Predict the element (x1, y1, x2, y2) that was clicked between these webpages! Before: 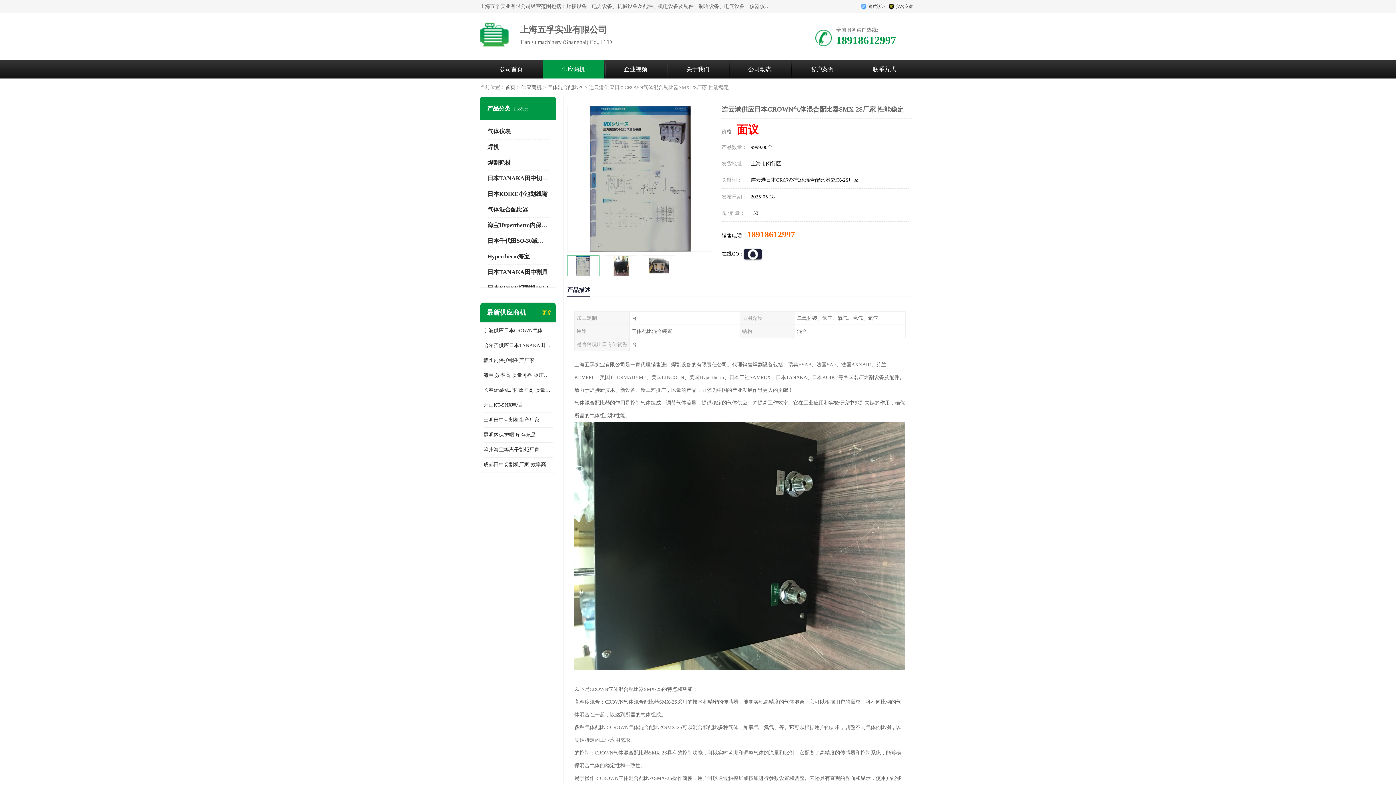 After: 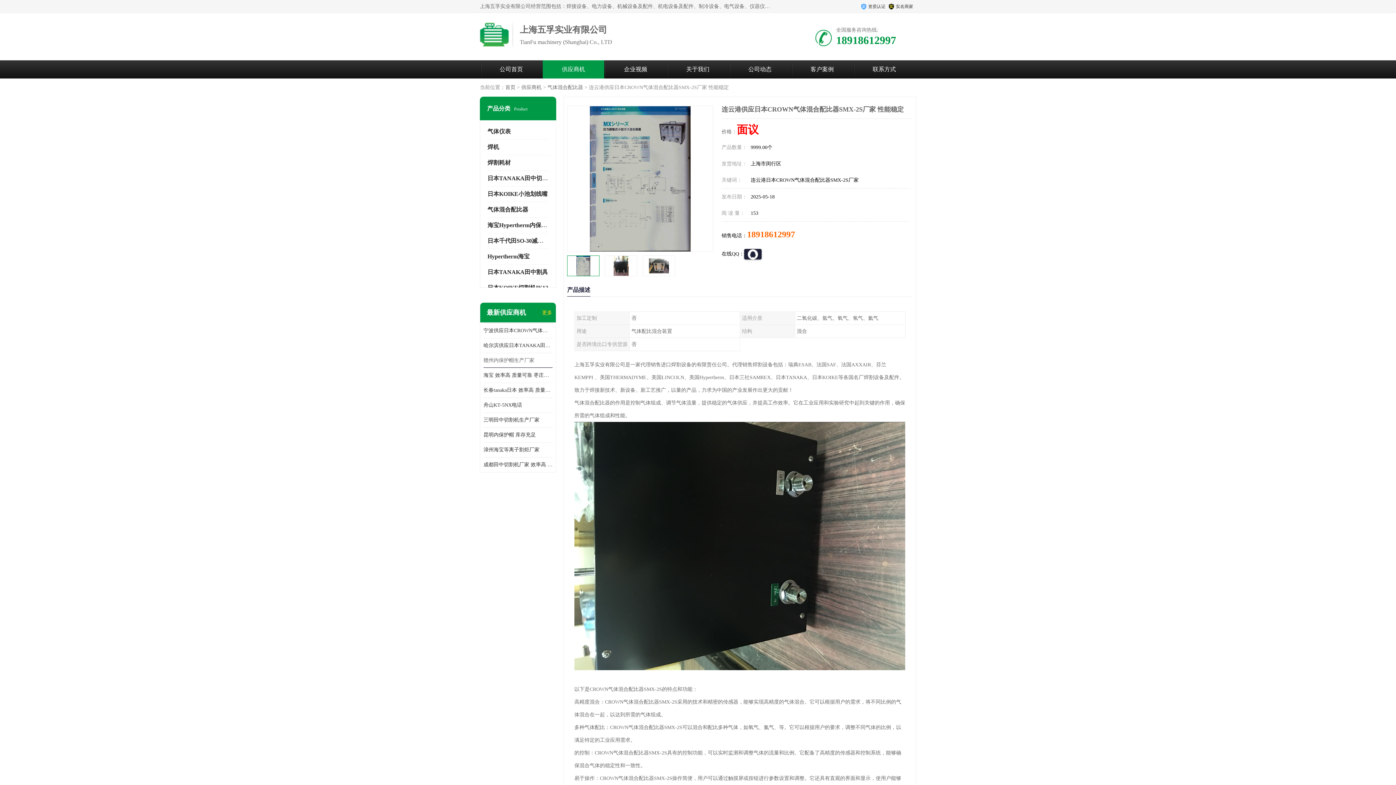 Action: label: 赣州内保护帽生产厂家 bbox: (483, 353, 552, 368)